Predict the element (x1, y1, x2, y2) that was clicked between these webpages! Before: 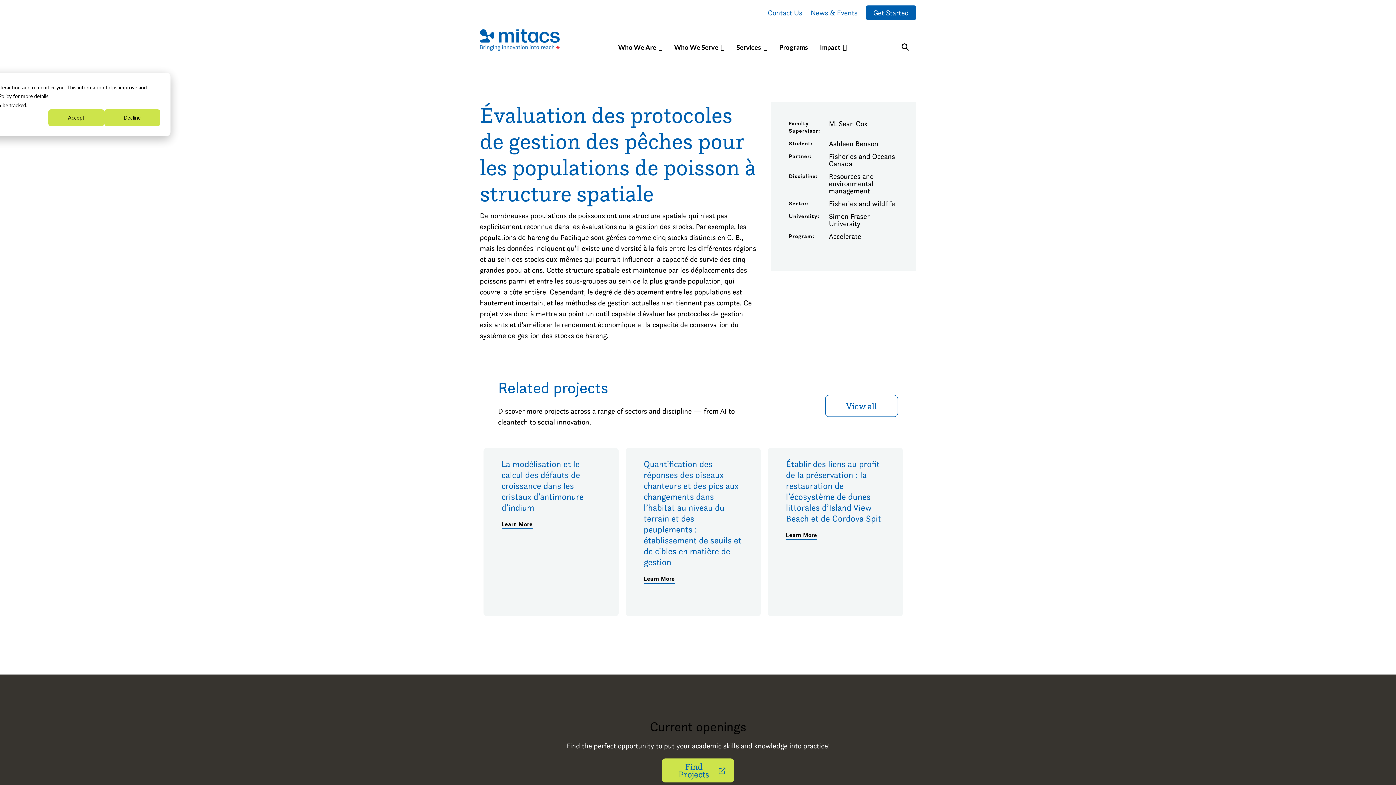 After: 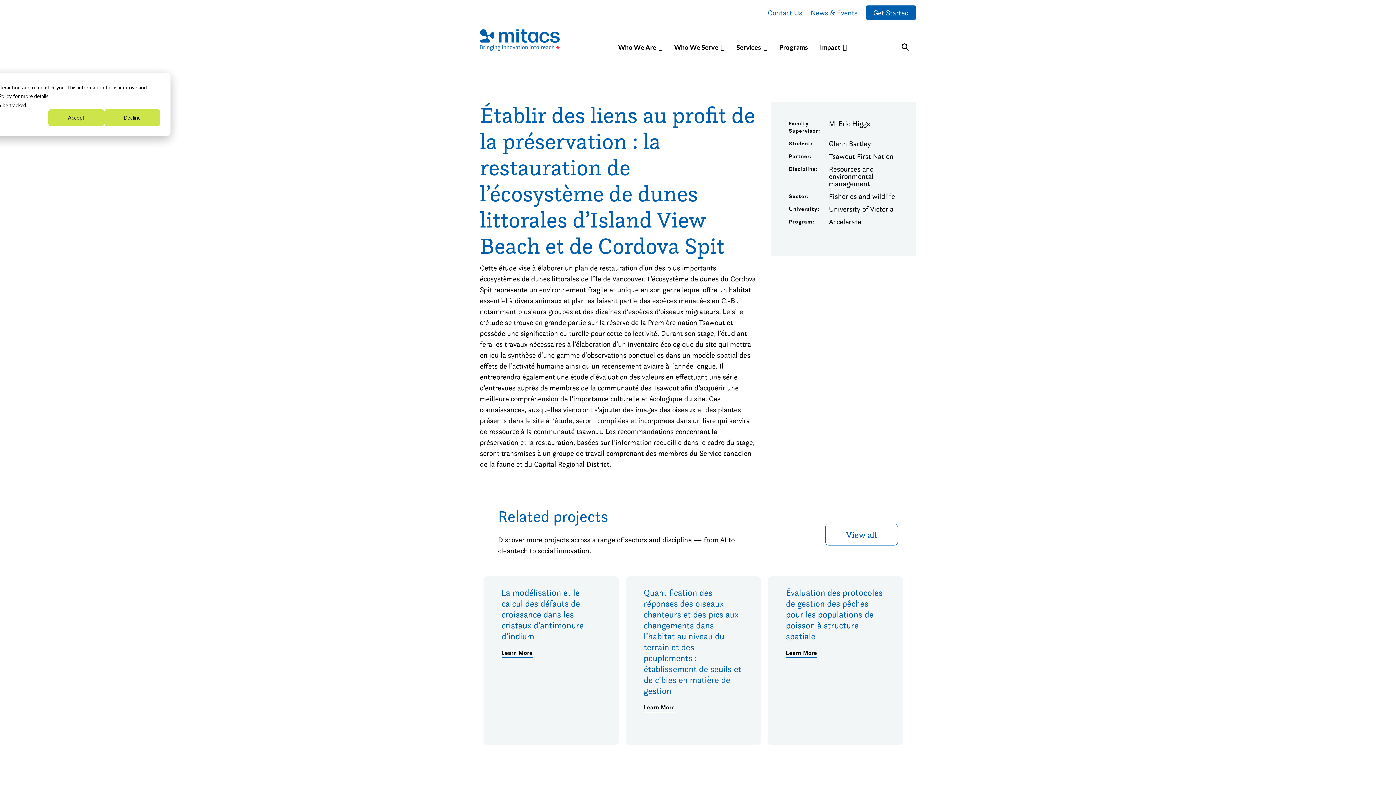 Action: label: Établir des liens au profit de la préservation : la restauration de l’écosystème de dunes littorales d’Island View Beach et de Cordova Spit bbox: (786, 458, 885, 524)